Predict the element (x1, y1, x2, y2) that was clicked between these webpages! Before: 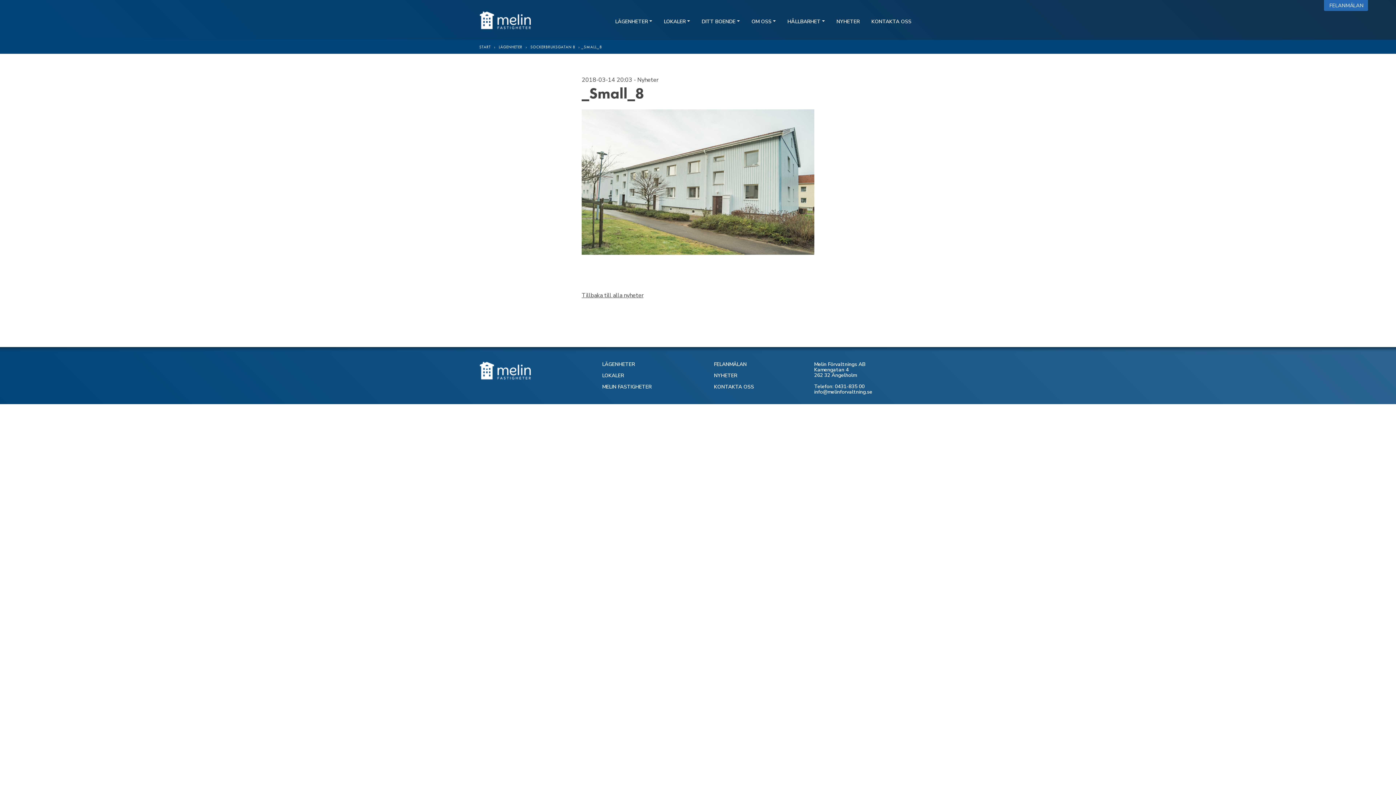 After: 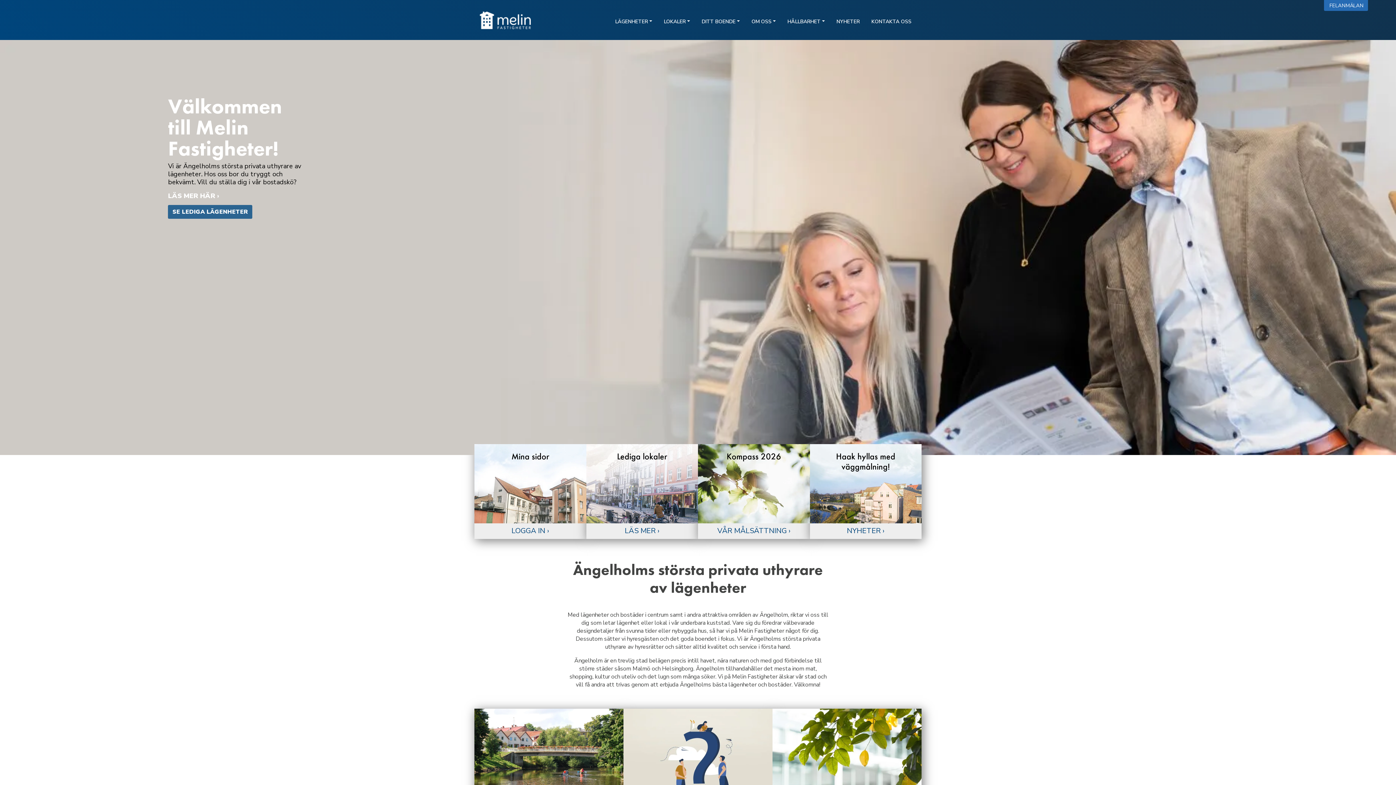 Action: bbox: (479, 44, 490, 49) label: START